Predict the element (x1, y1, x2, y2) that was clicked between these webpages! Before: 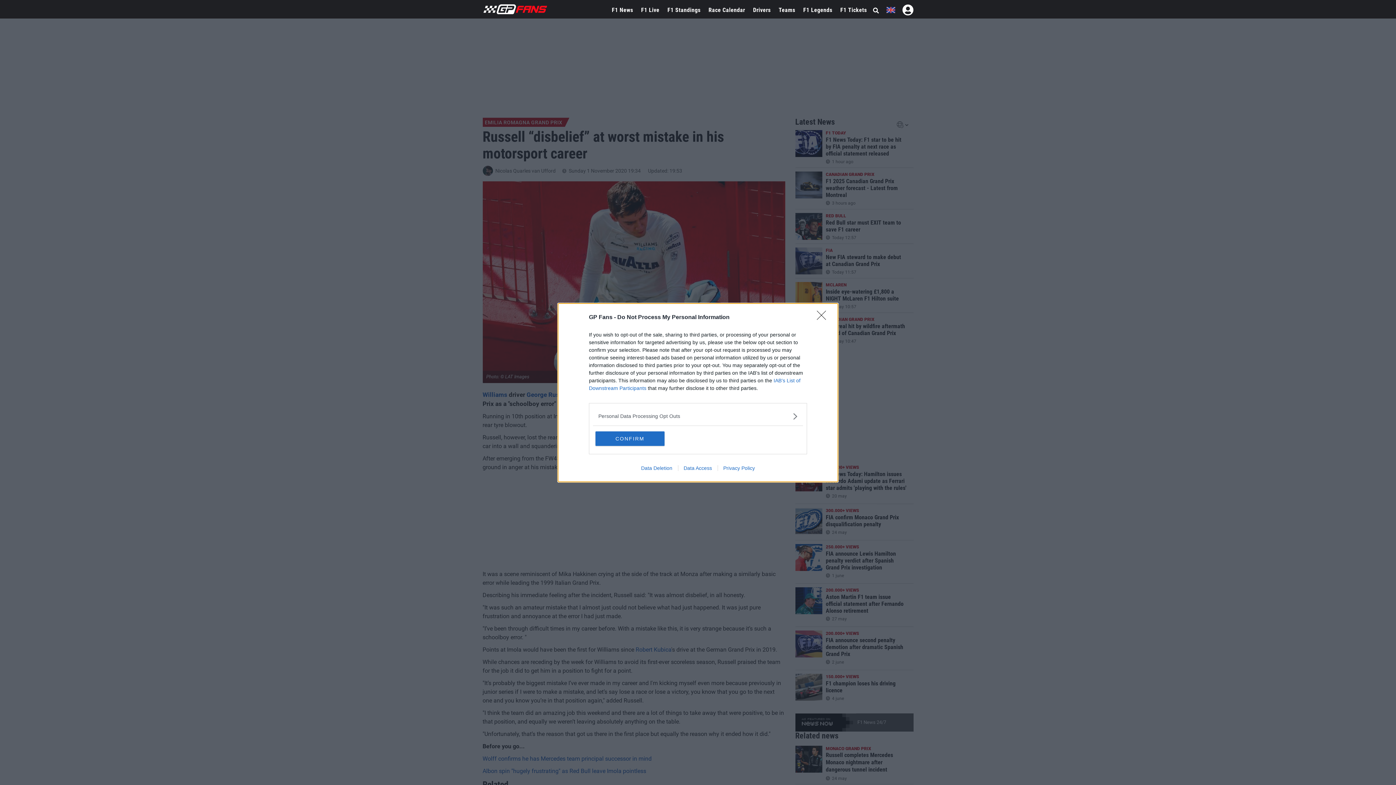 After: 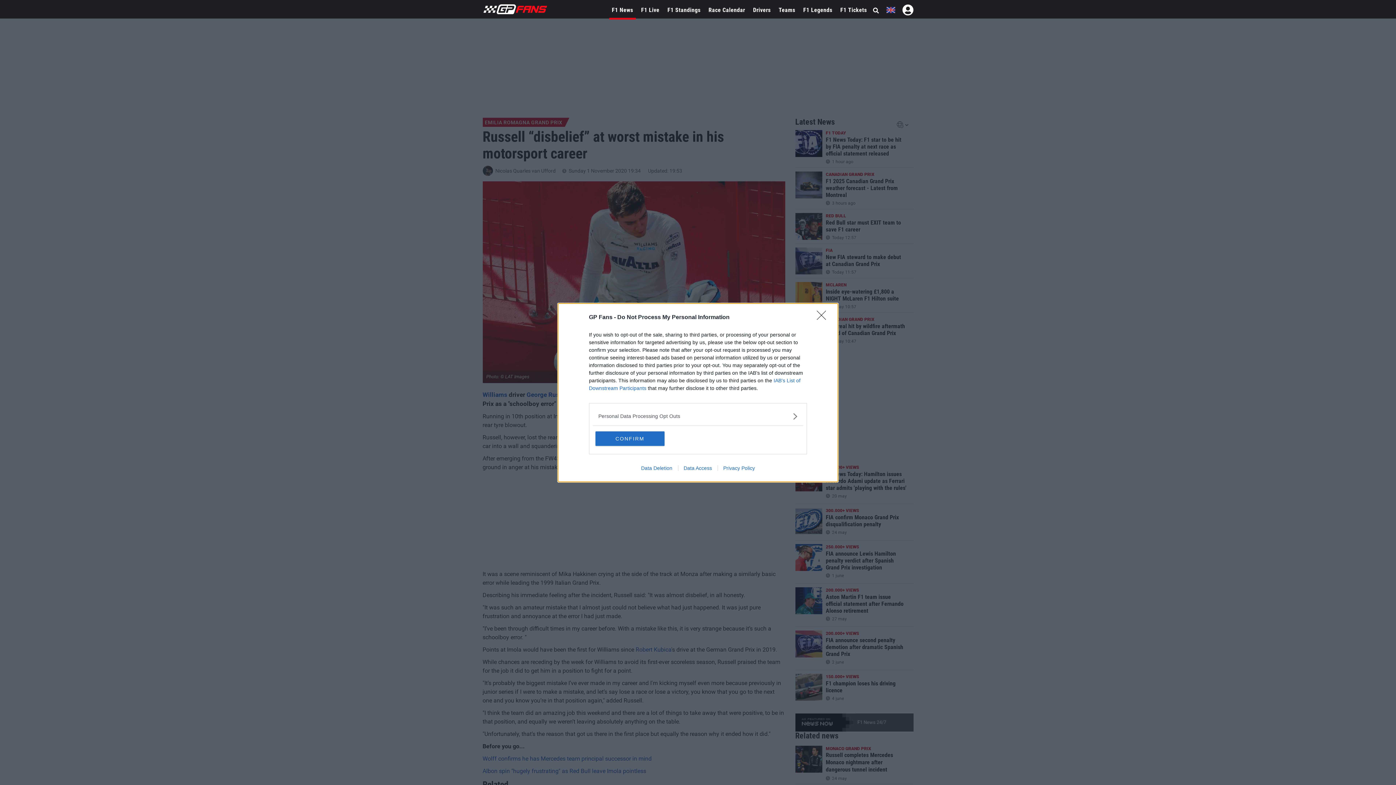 Action: bbox: (609, 0, 635, 20) label: F1 News